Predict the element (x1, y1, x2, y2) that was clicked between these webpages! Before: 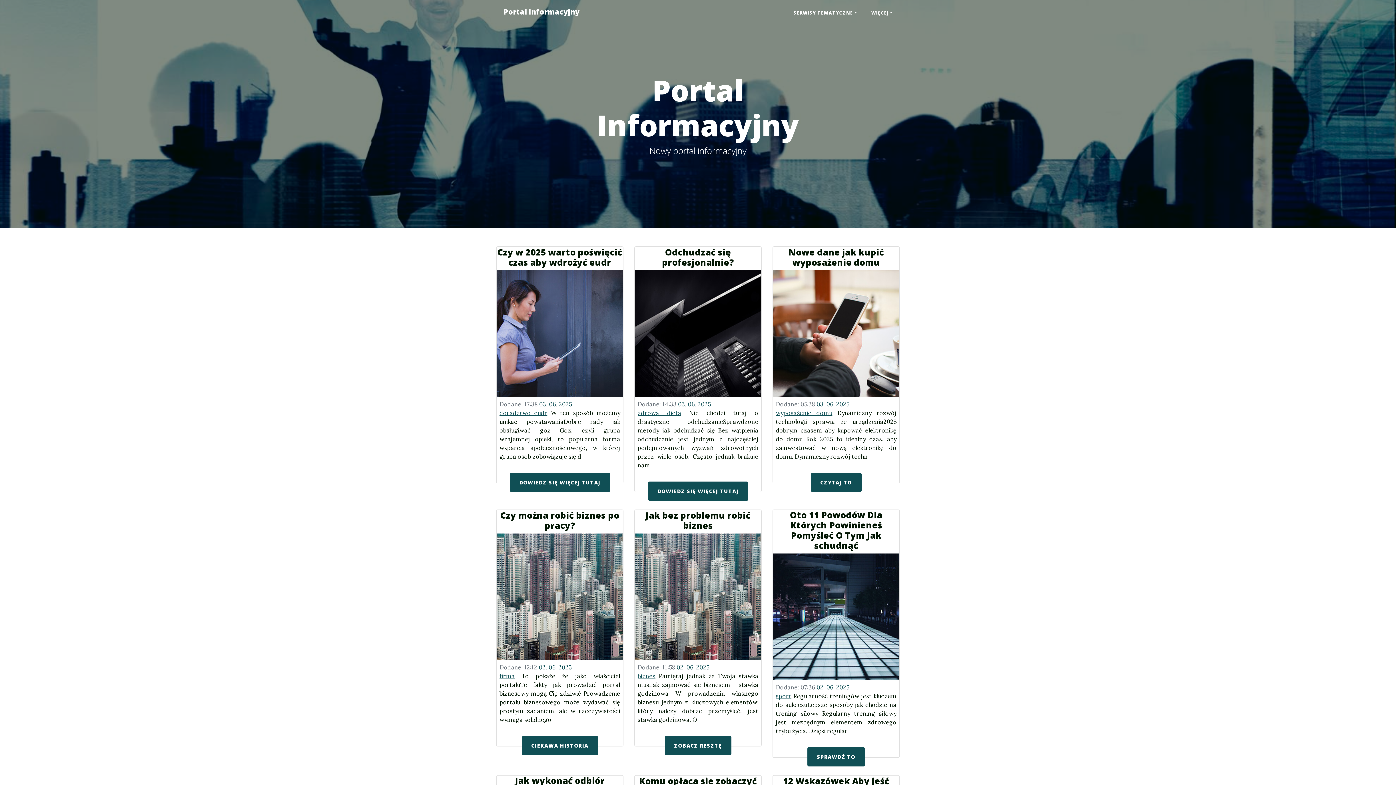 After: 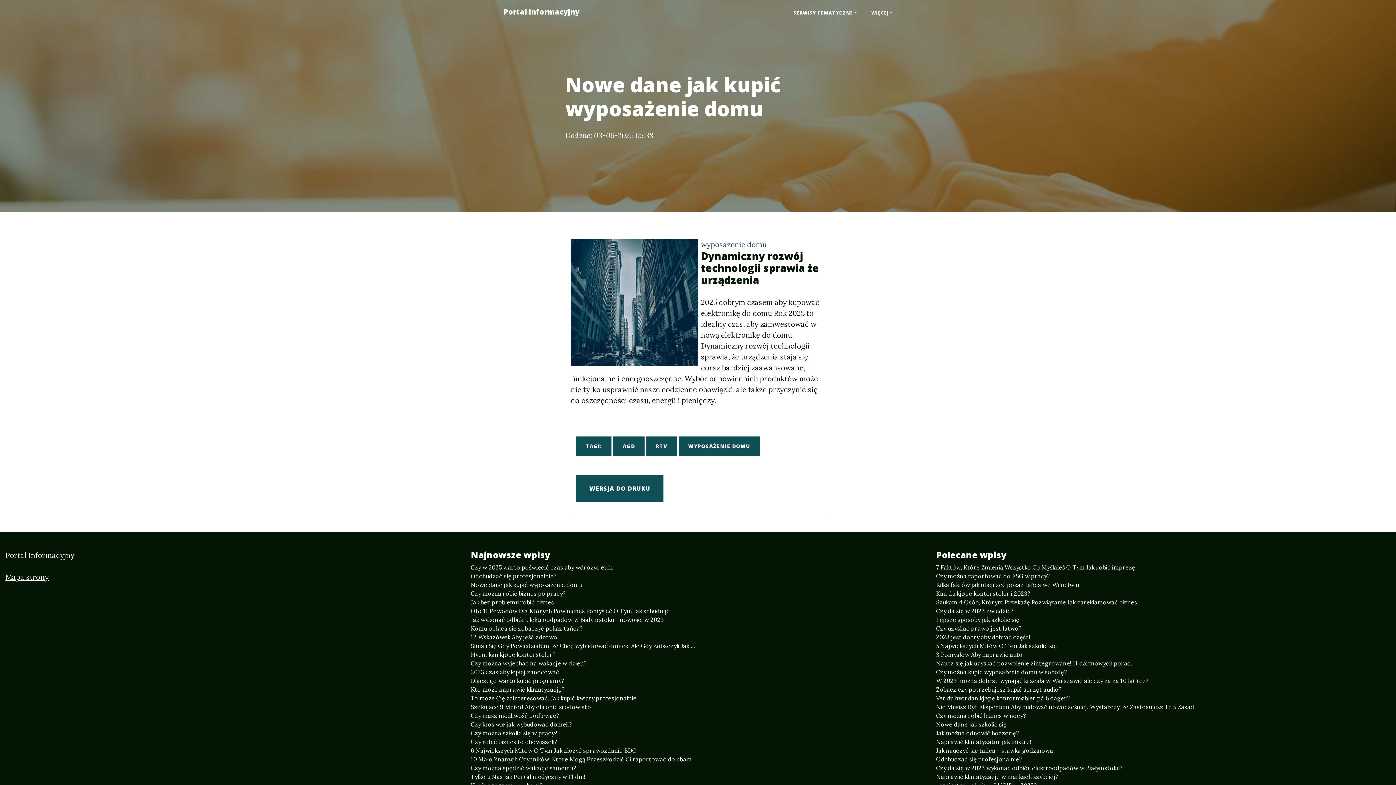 Action: bbox: (773, 328, 899, 337)